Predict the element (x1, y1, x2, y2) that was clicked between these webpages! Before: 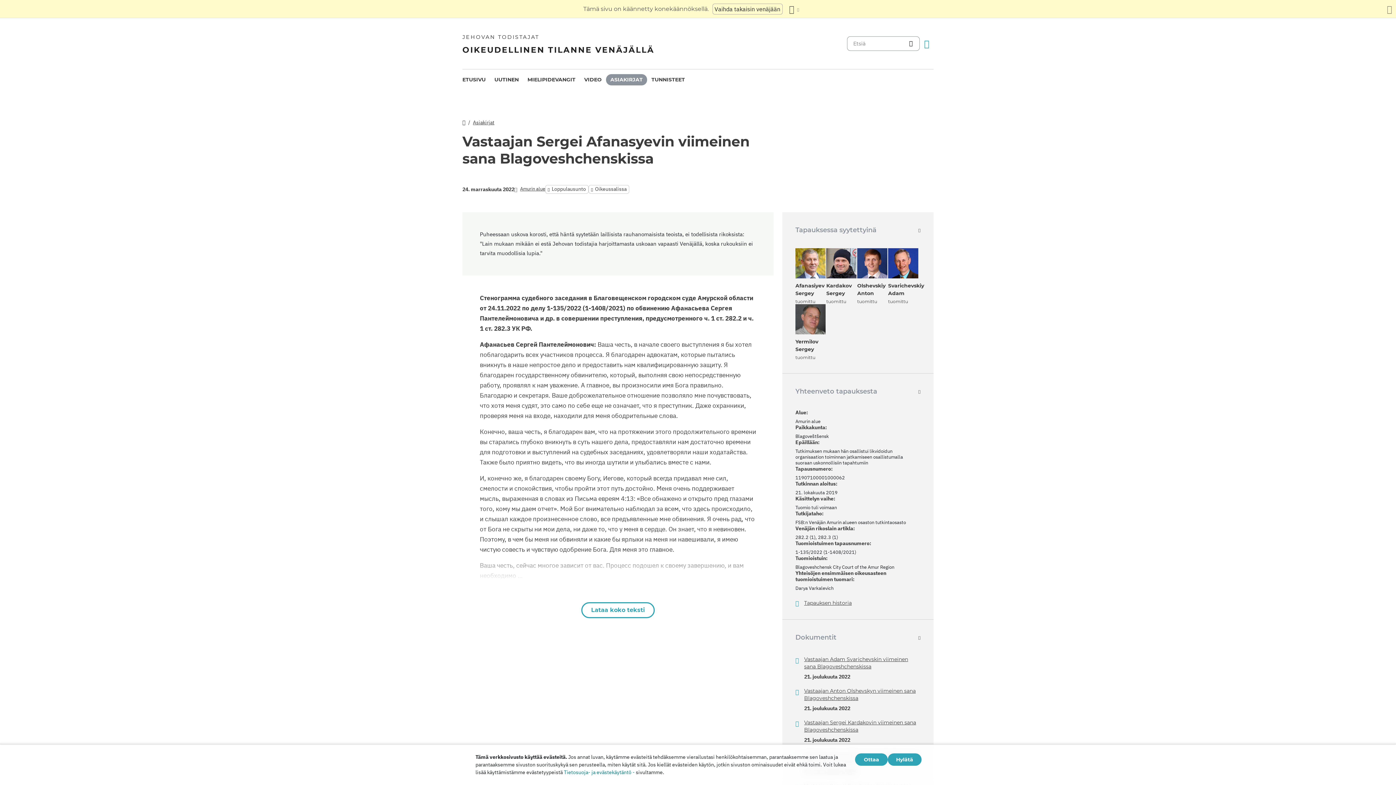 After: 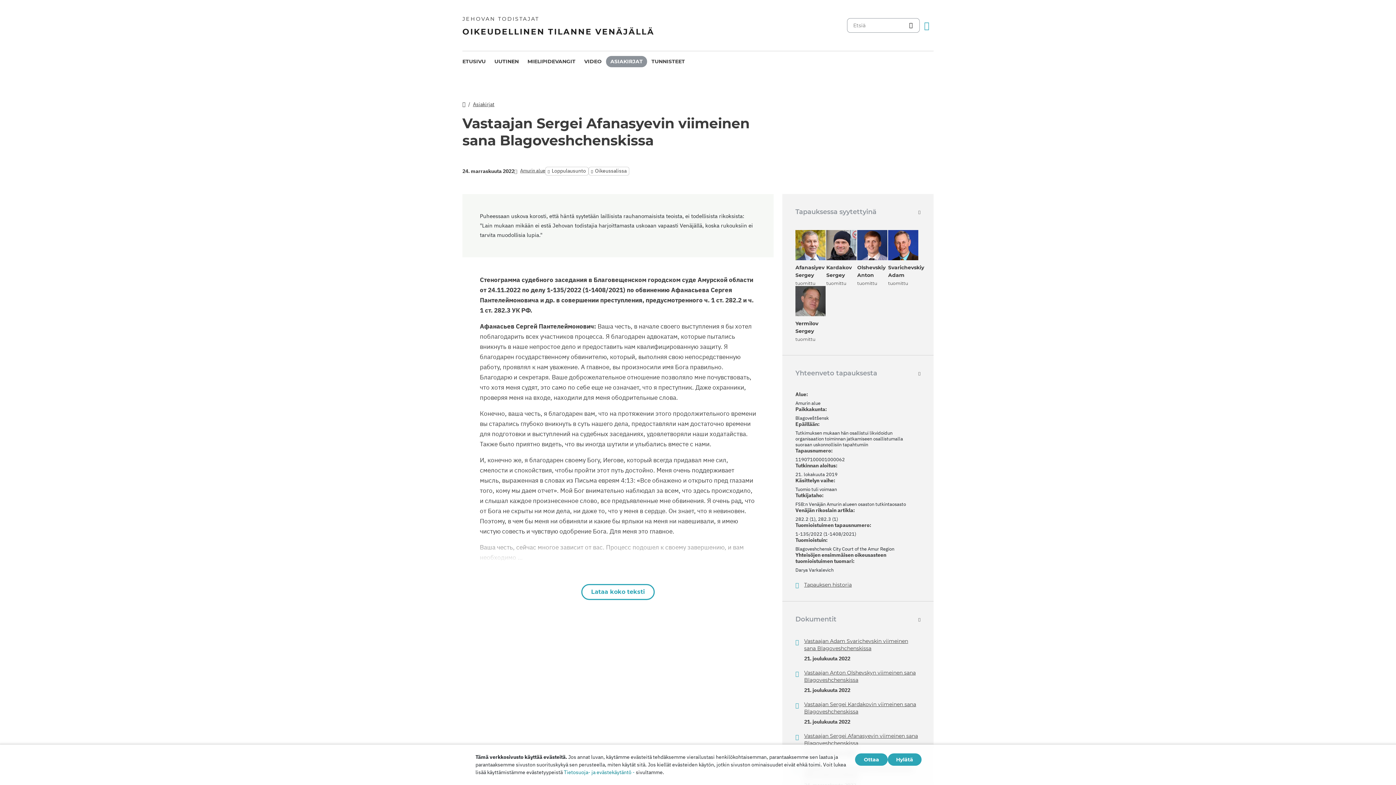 Action: label: Sulje käännöspaneeli bbox: (1385, 1, 1394, 16)